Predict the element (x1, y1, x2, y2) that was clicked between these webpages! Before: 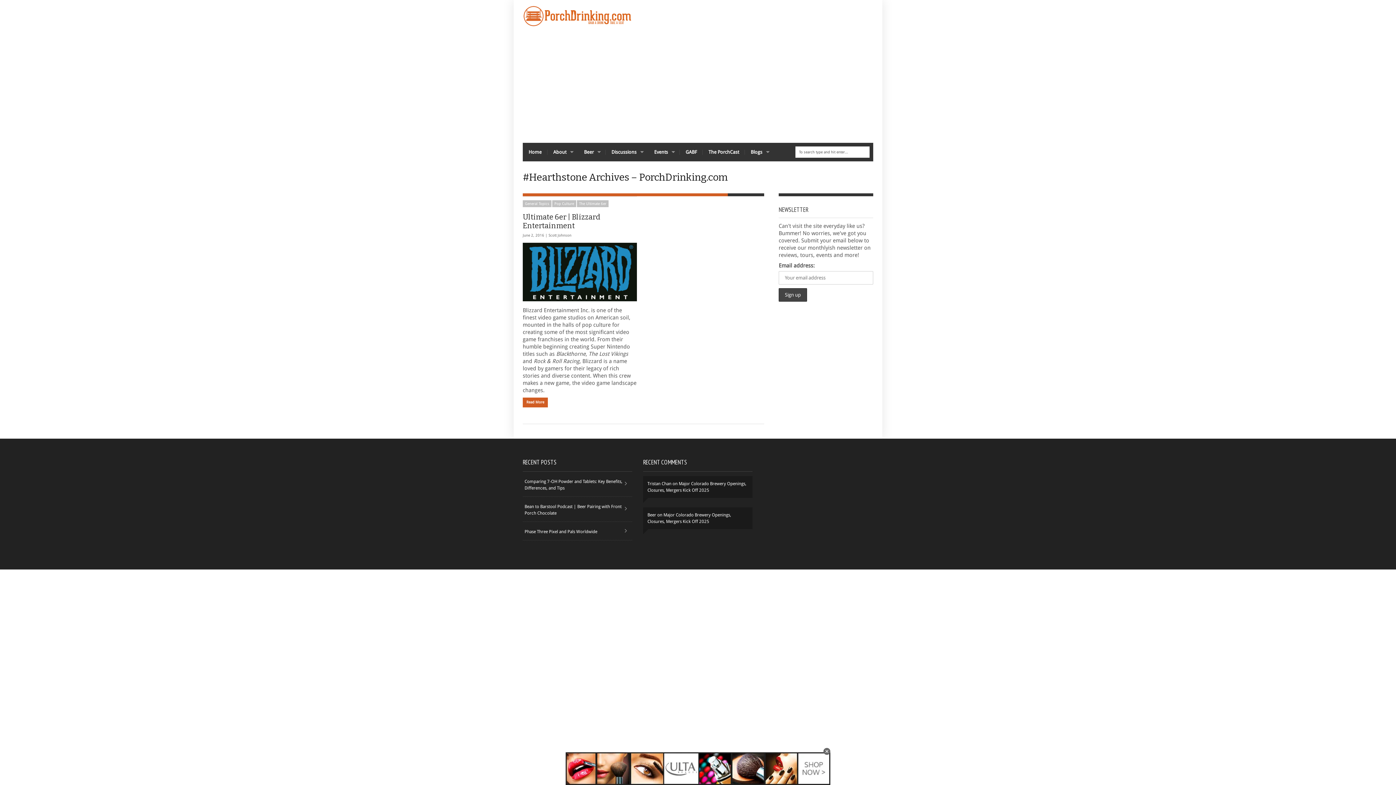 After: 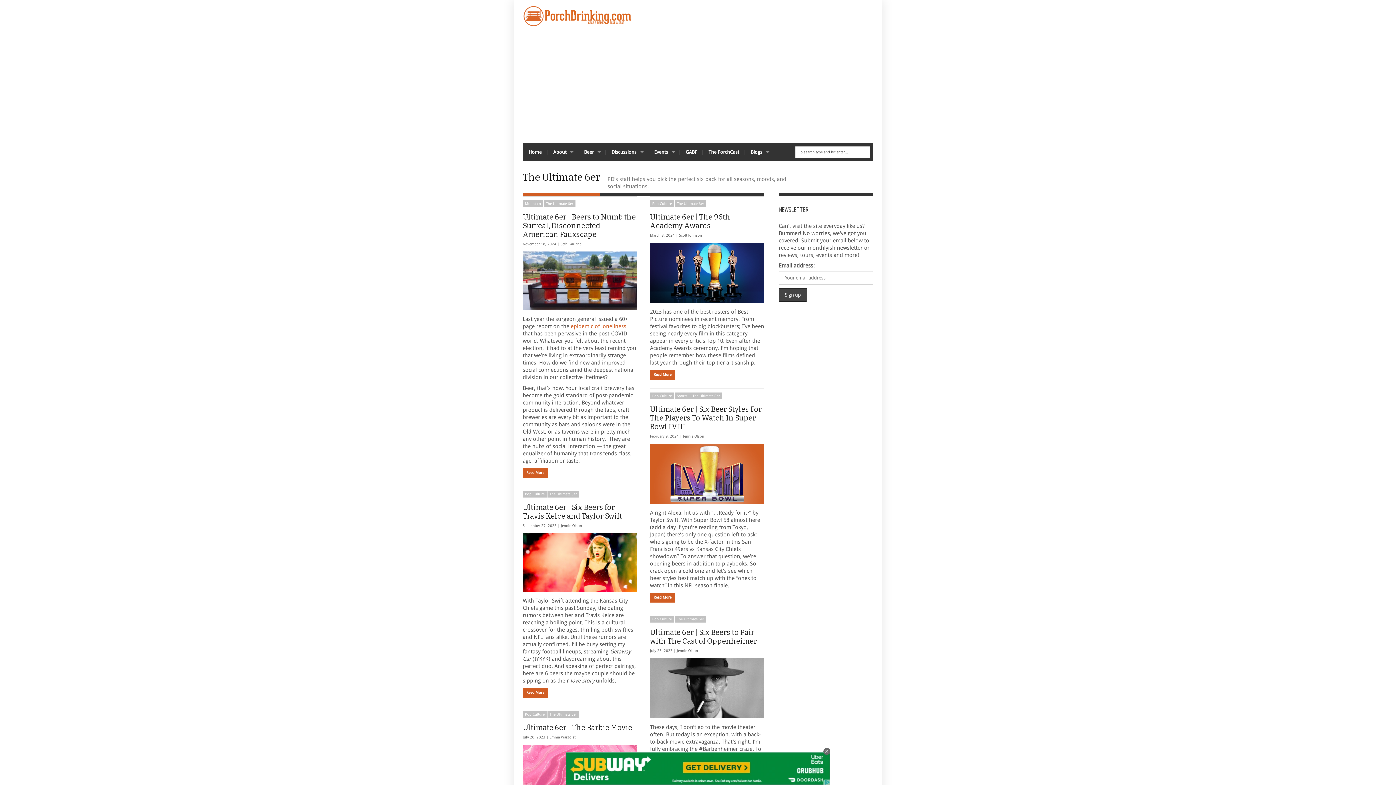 Action: label: The Ultimate 6er bbox: (577, 200, 608, 207)